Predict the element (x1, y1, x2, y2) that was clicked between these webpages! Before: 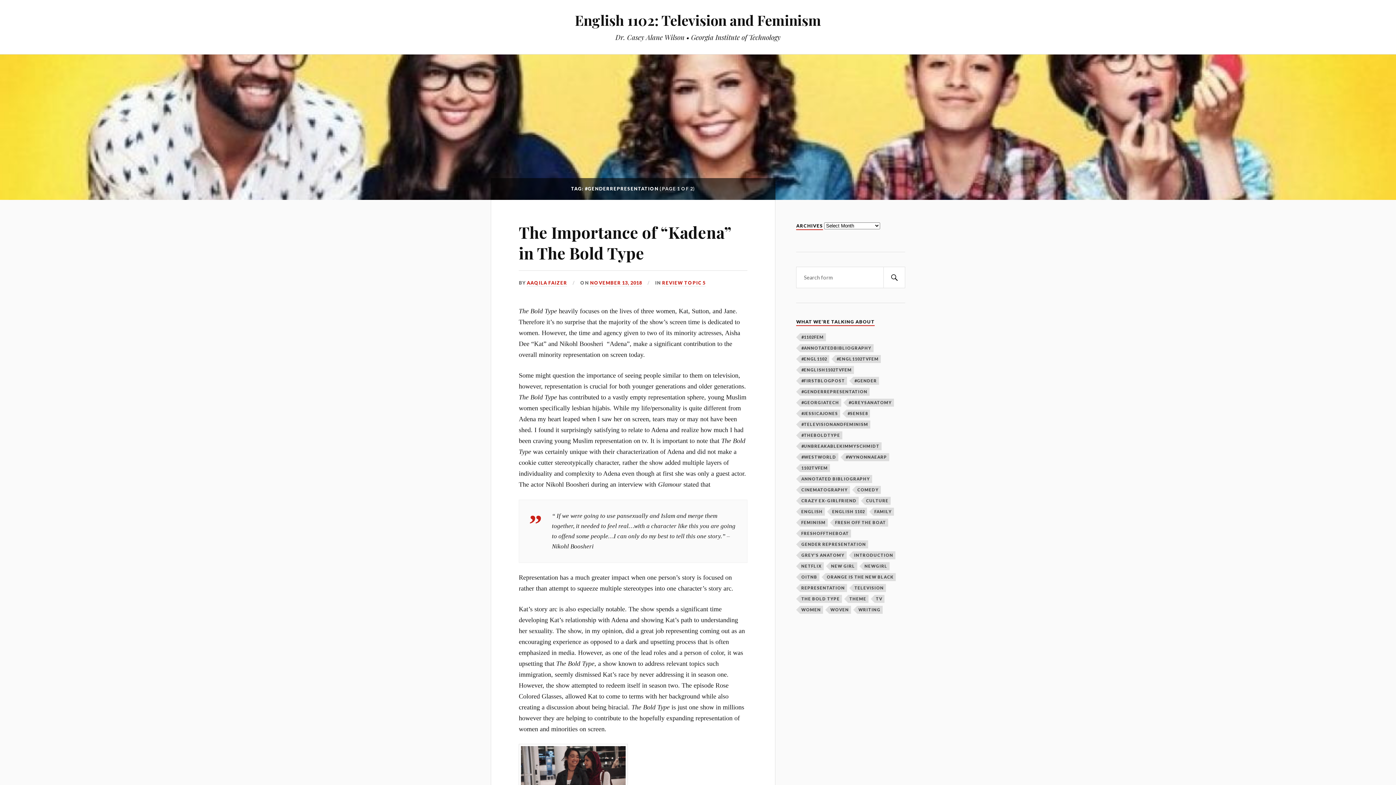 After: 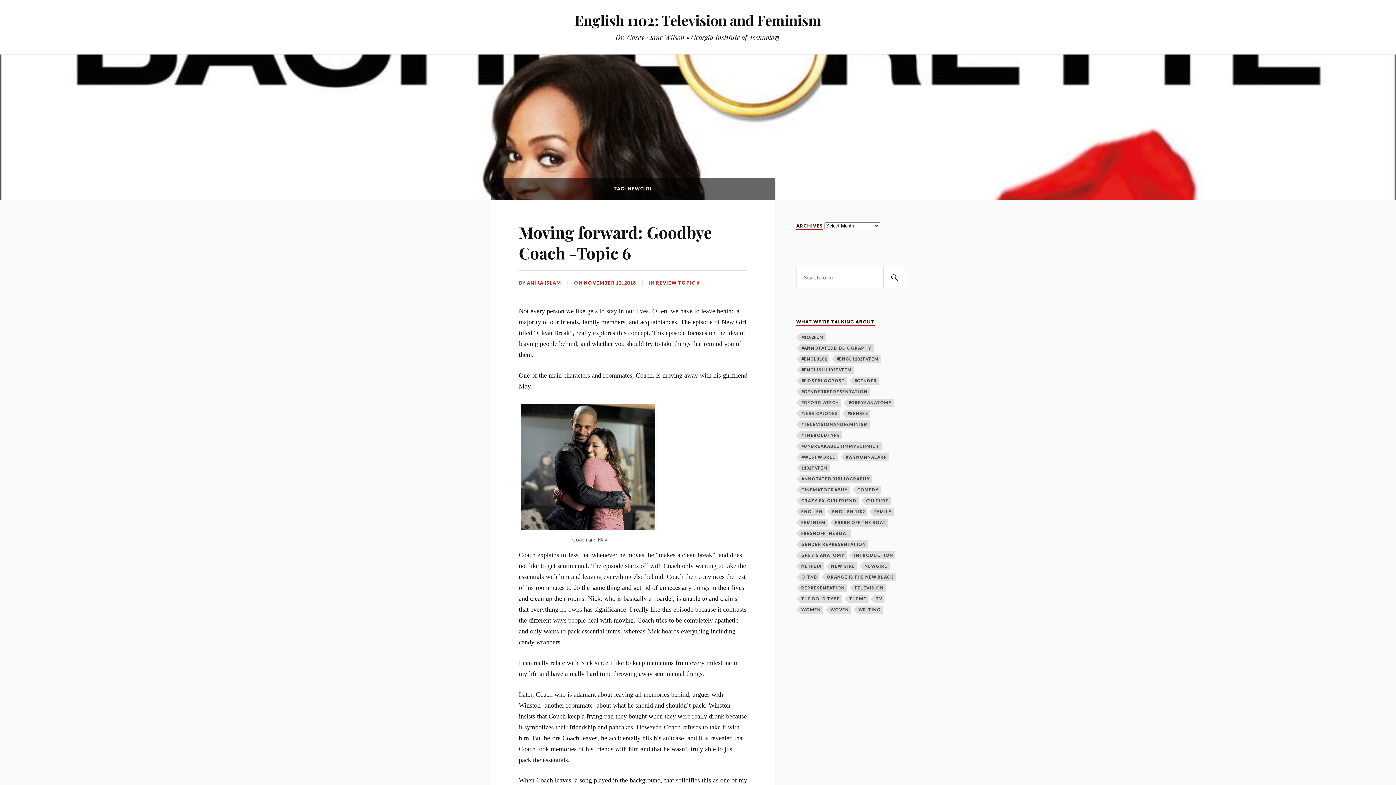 Action: bbox: (863, 562, 889, 570) label: newgirl (11 items)